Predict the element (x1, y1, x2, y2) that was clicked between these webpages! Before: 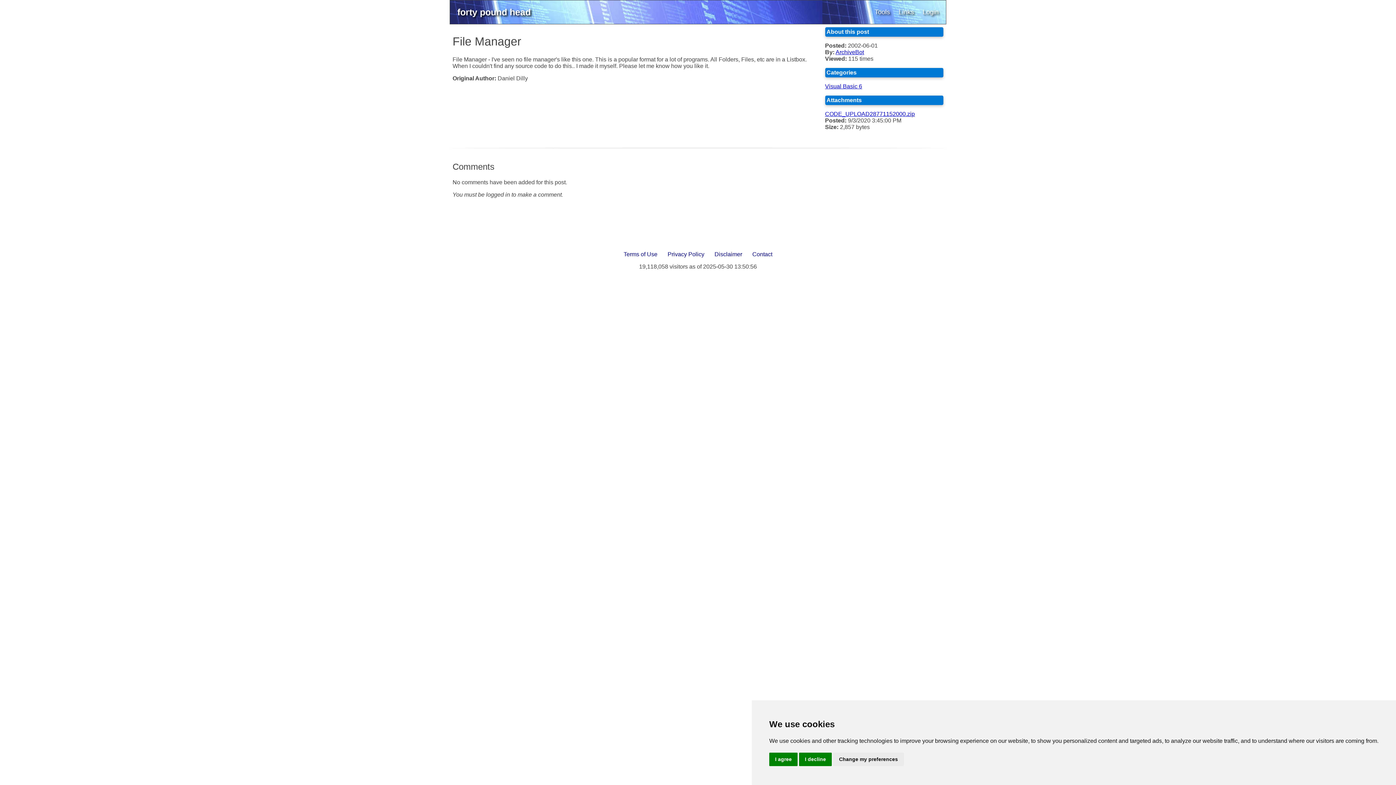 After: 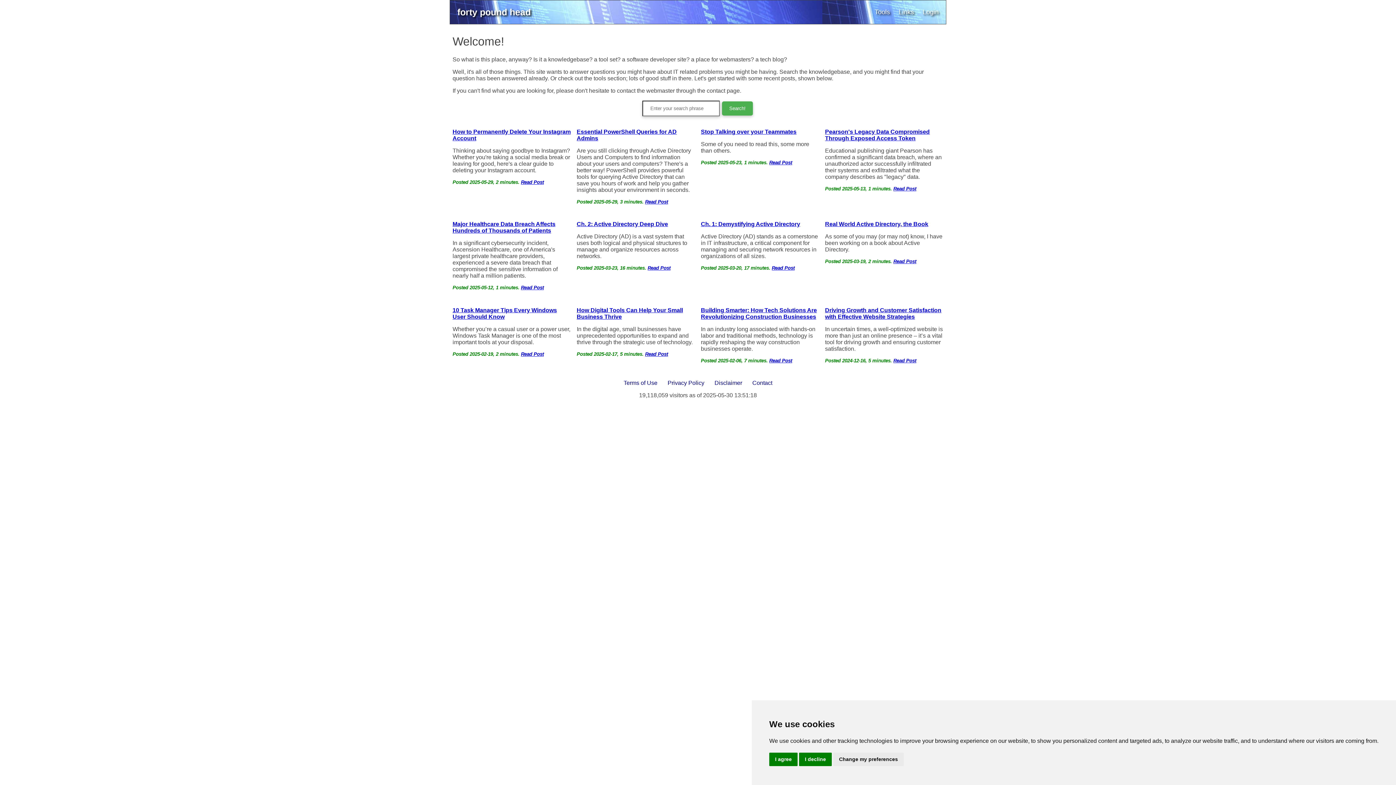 Action: bbox: (453, 3, 535, 21) label: forty pound head